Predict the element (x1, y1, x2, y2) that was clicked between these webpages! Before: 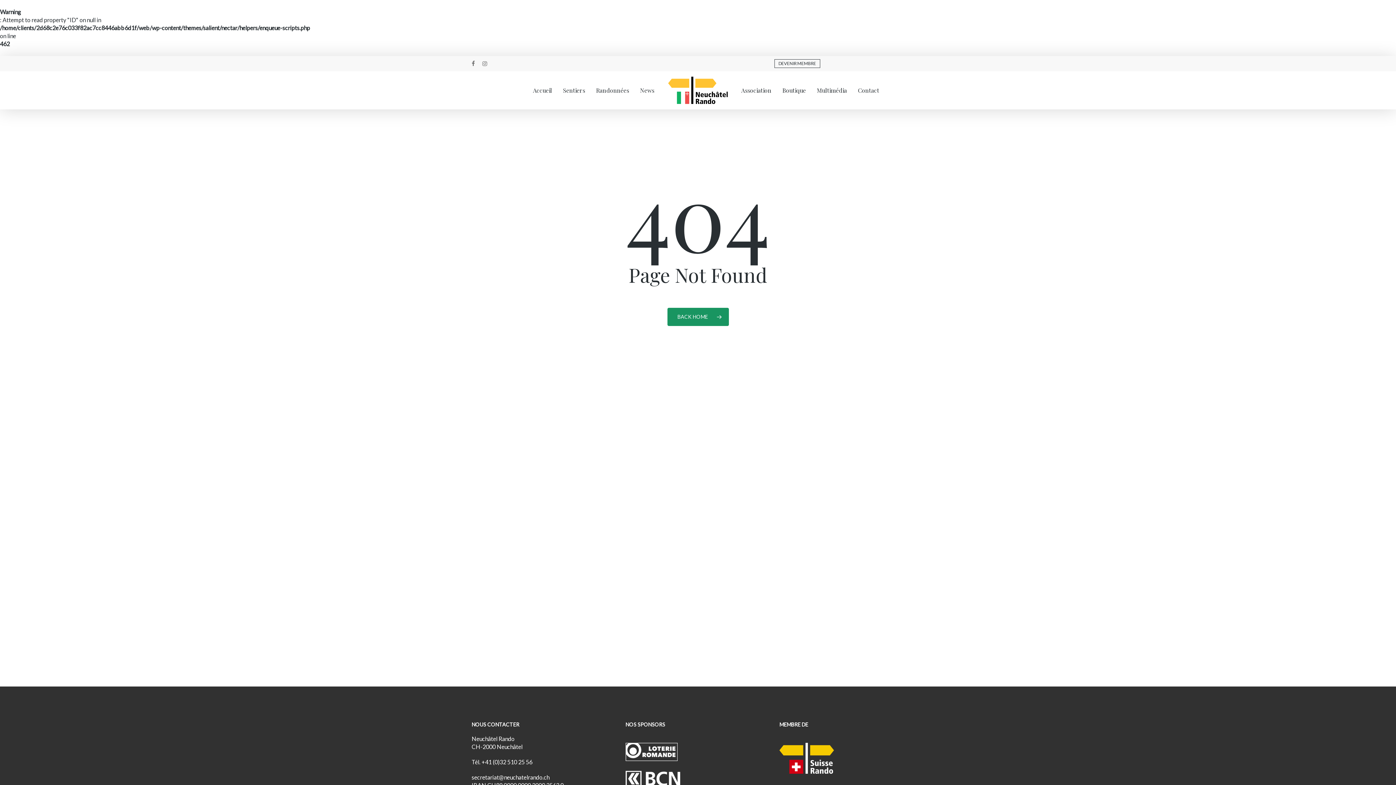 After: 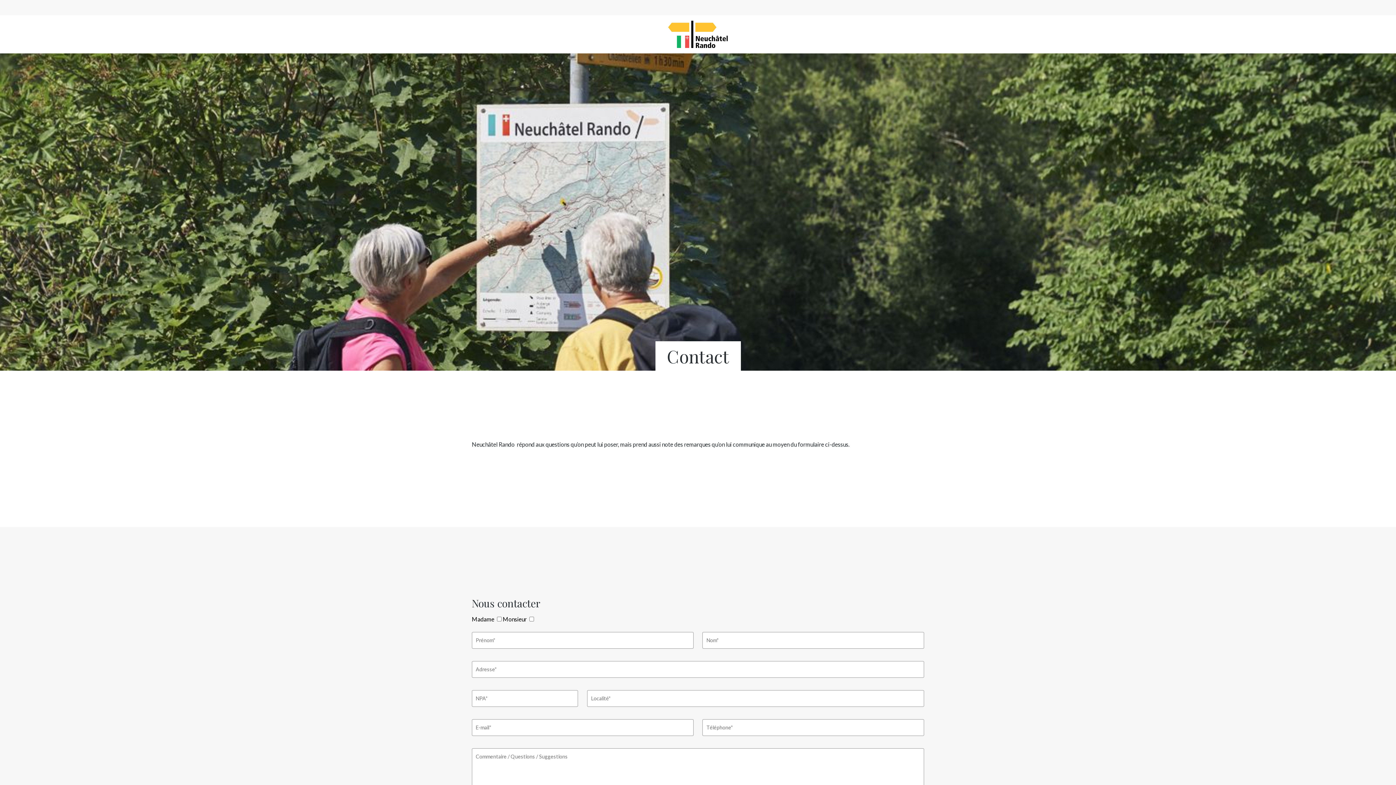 Action: label: Contact bbox: (852, 86, 884, 94)